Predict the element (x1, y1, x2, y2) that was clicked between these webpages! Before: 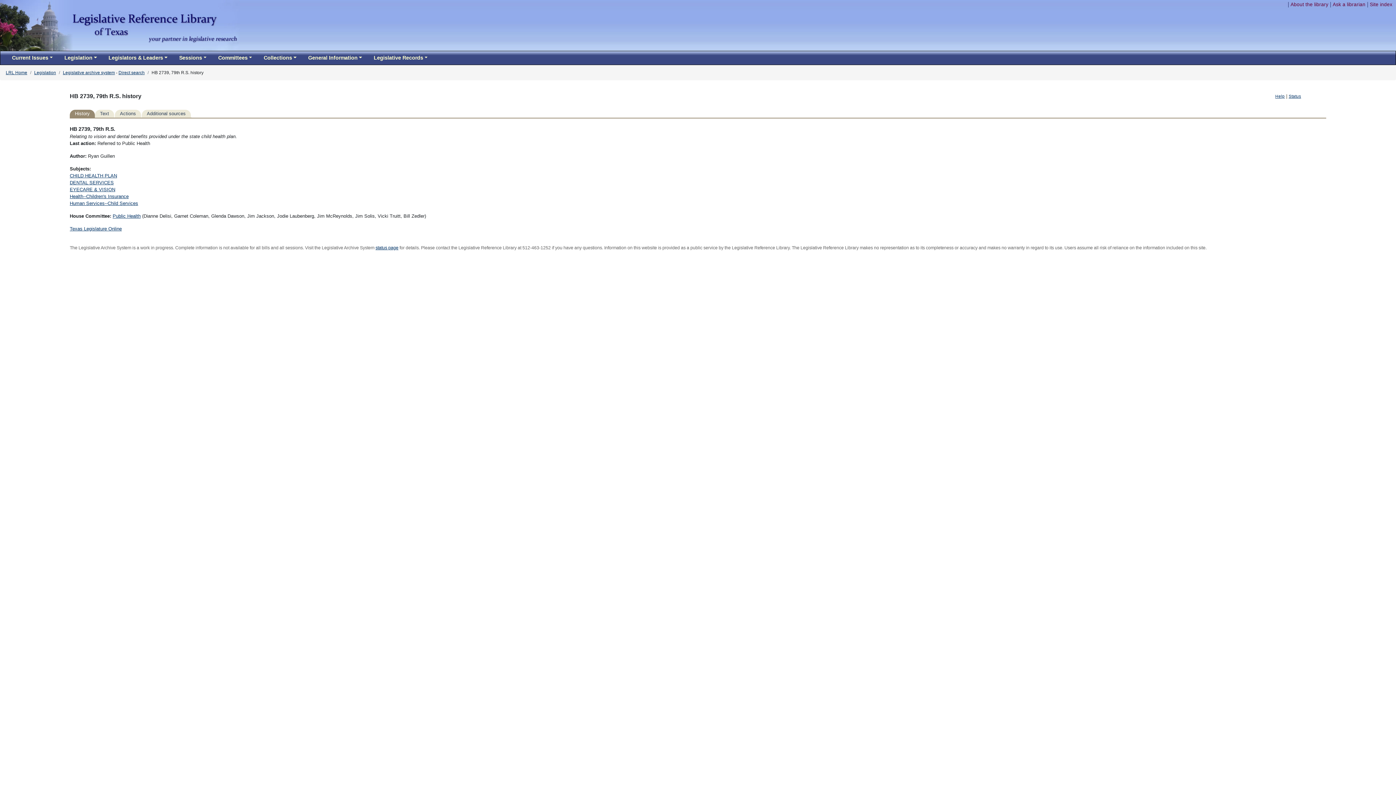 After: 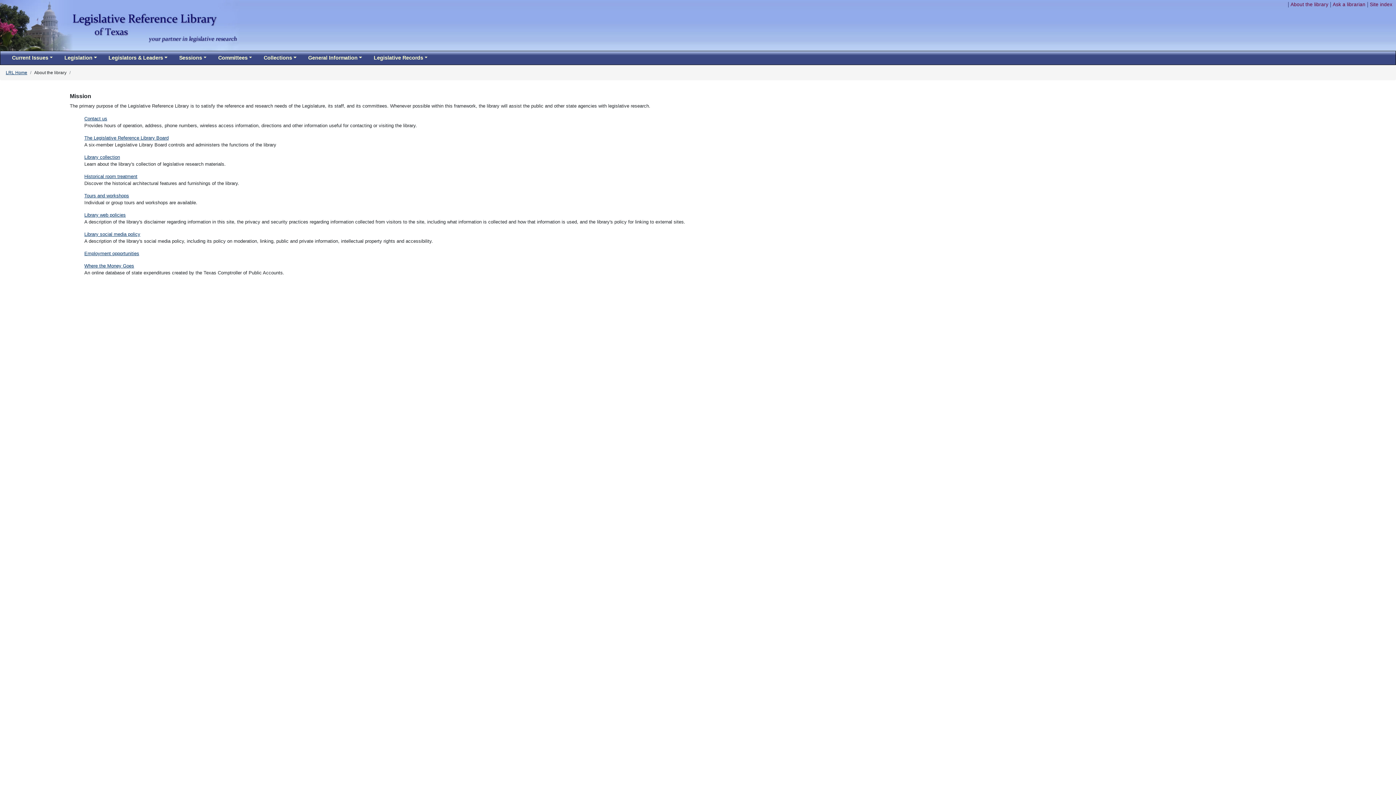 Action: bbox: (1290, 1, 1328, 7) label: About the library